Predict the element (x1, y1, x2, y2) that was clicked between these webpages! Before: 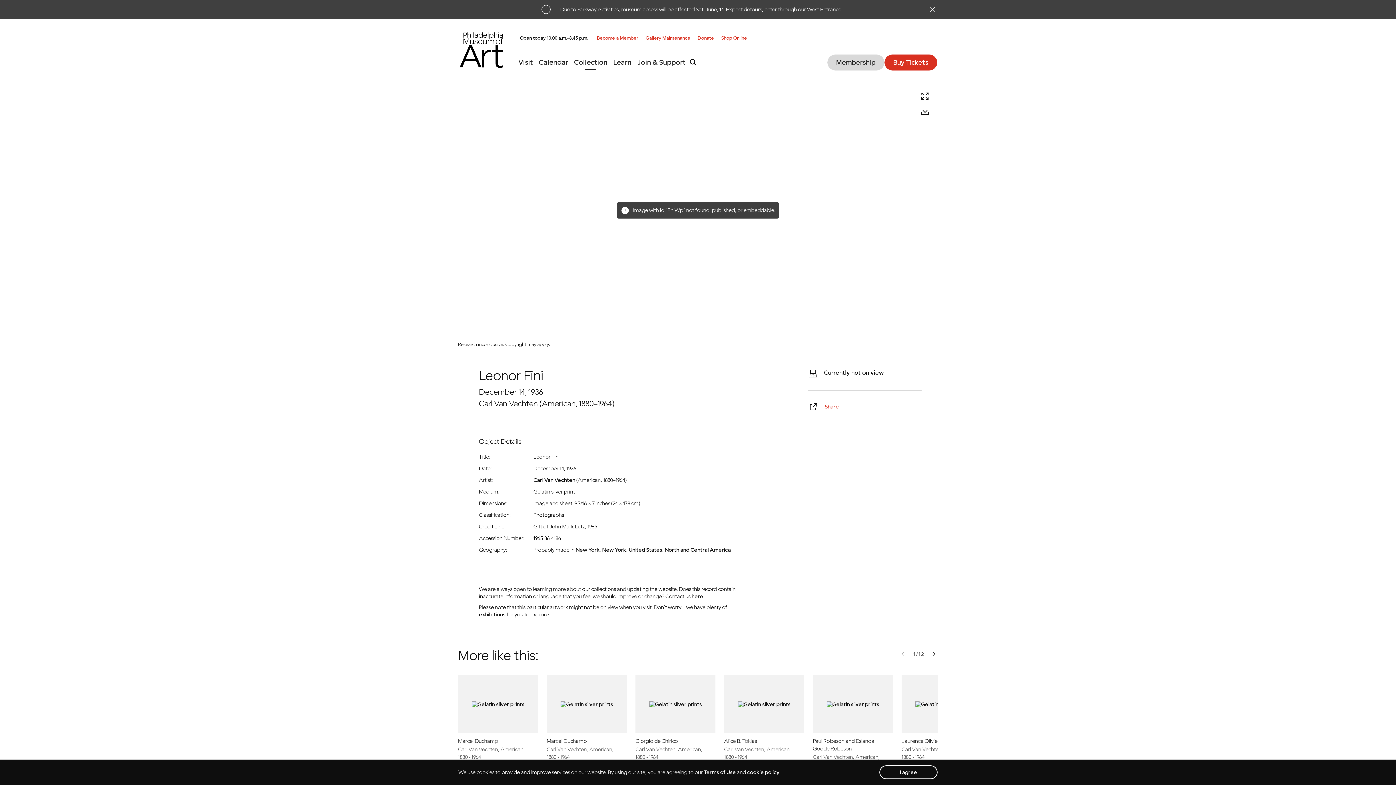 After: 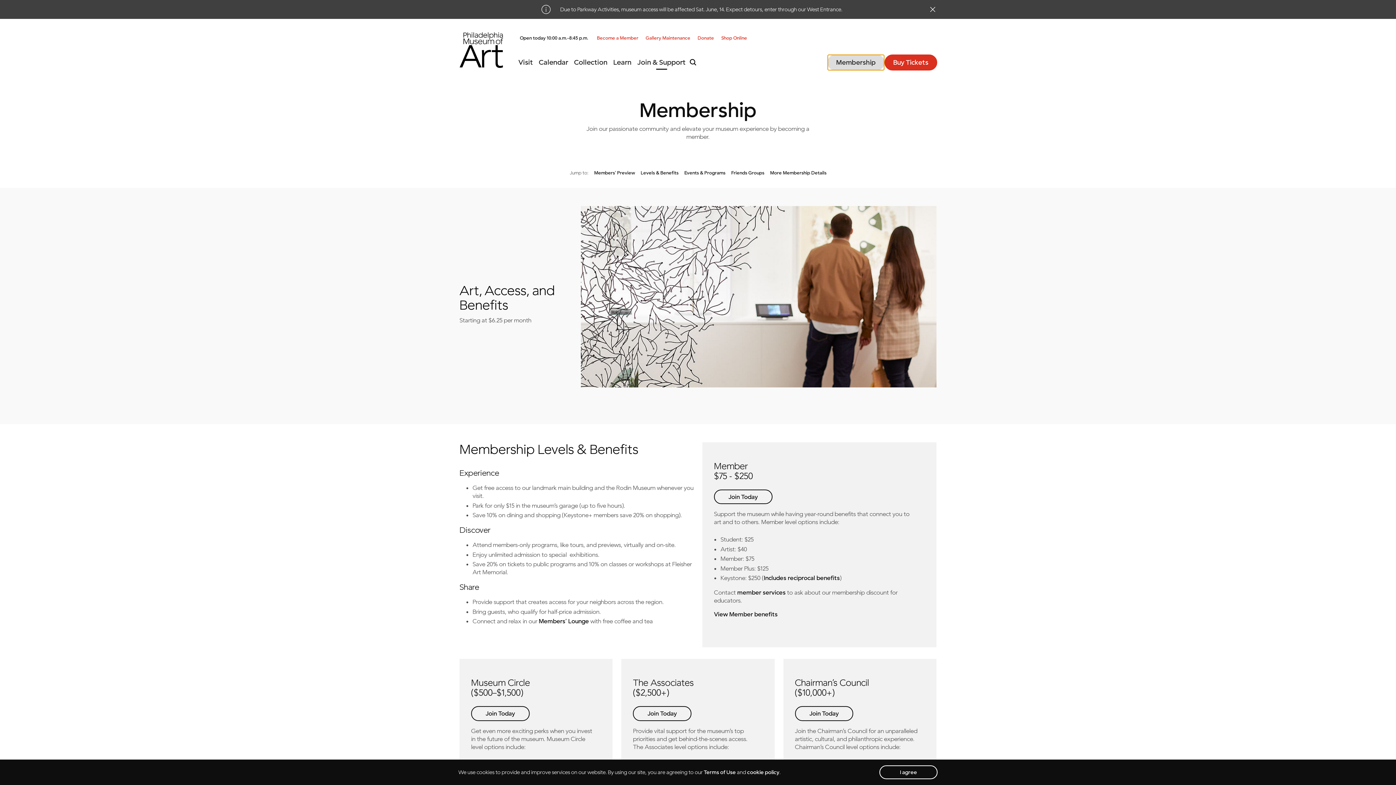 Action: bbox: (827, 54, 884, 70) label: Membership